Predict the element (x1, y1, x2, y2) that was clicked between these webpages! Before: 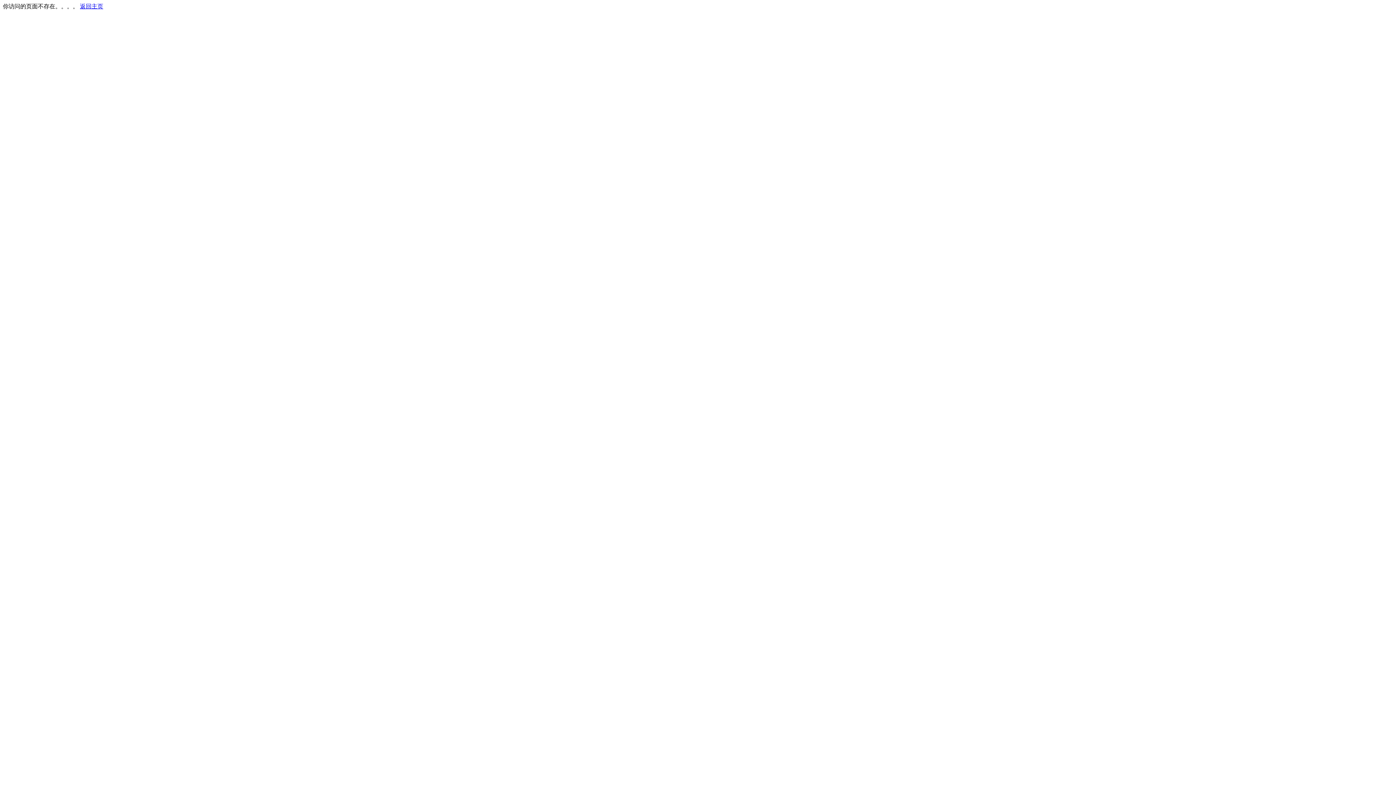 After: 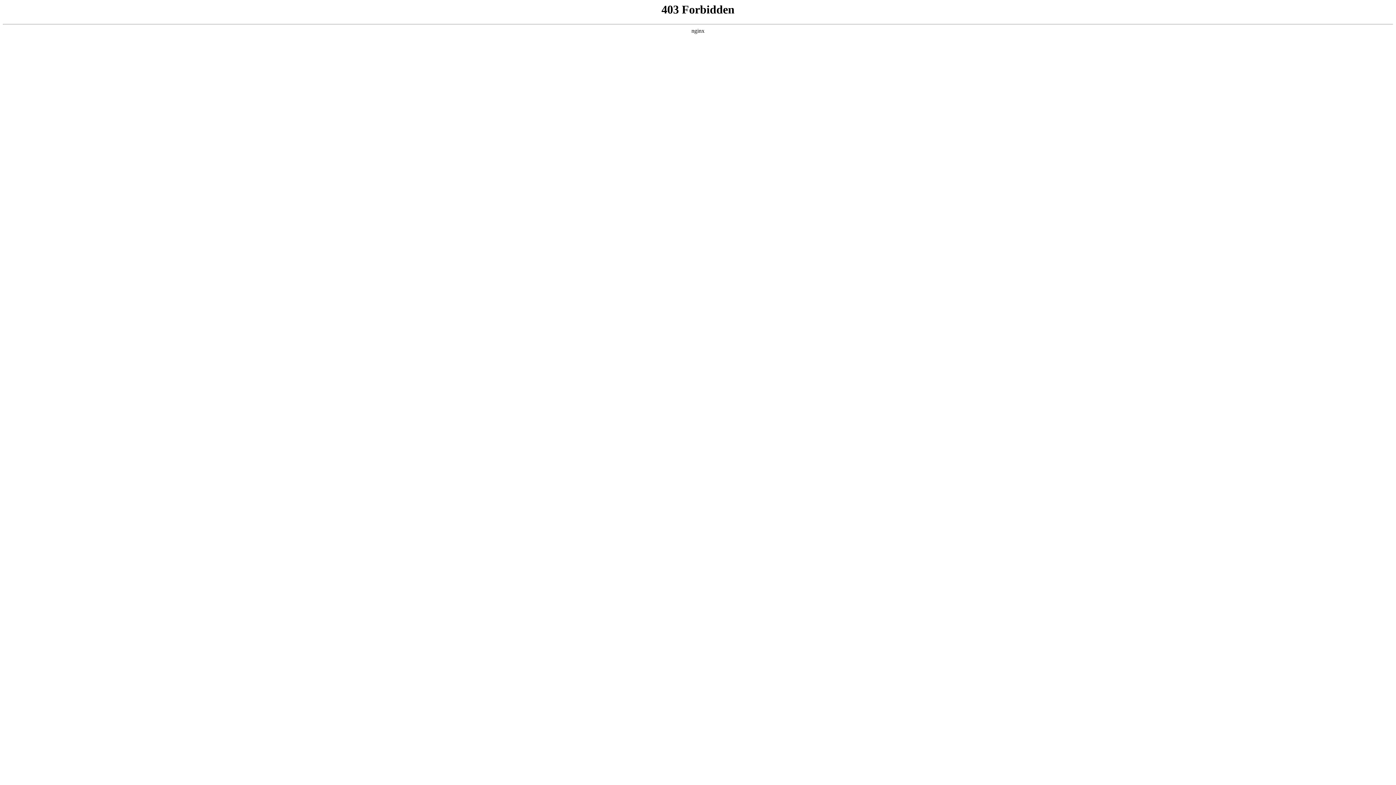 Action: label: 返回主页 bbox: (80, 3, 103, 9)